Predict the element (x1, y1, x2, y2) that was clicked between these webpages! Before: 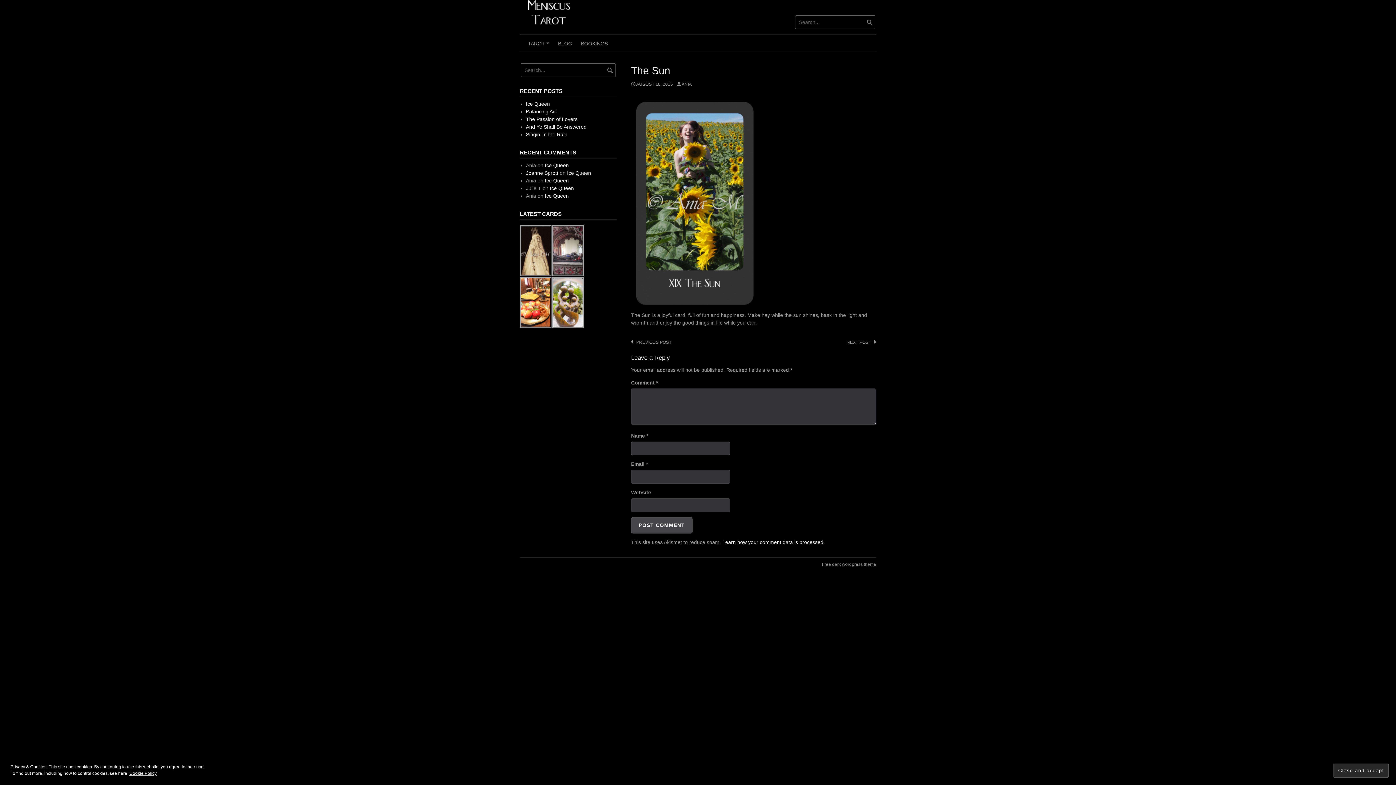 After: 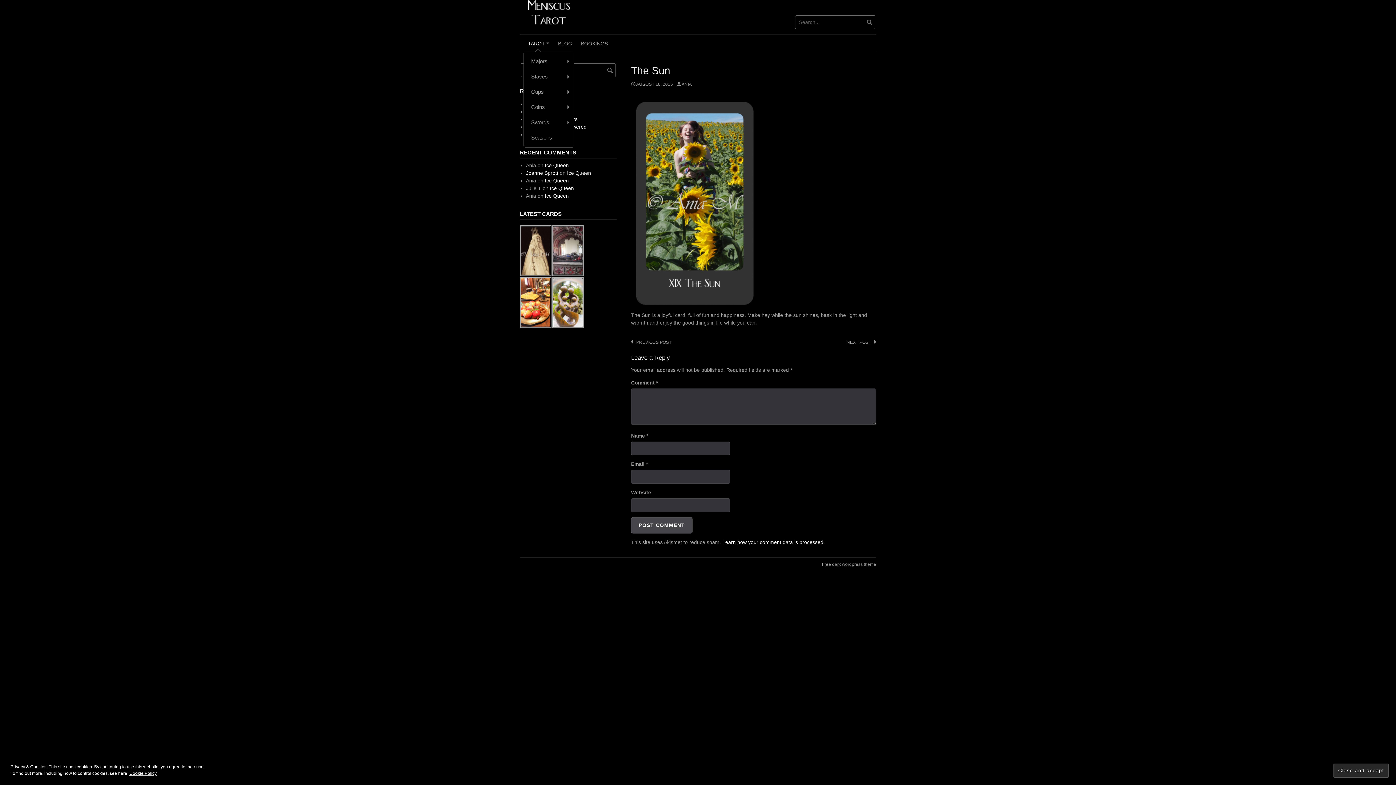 Action: label: +
TAROT bbox: (523, 34, 553, 51)